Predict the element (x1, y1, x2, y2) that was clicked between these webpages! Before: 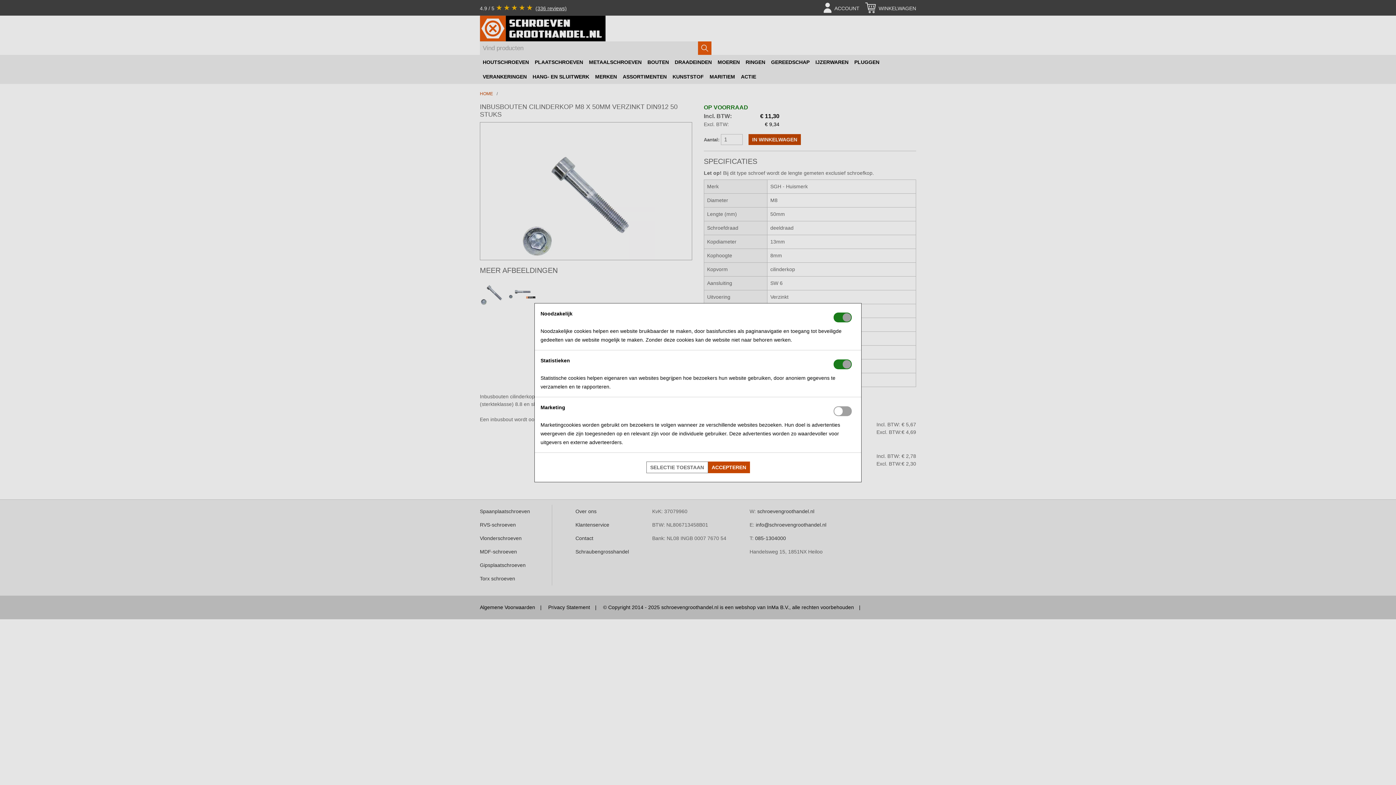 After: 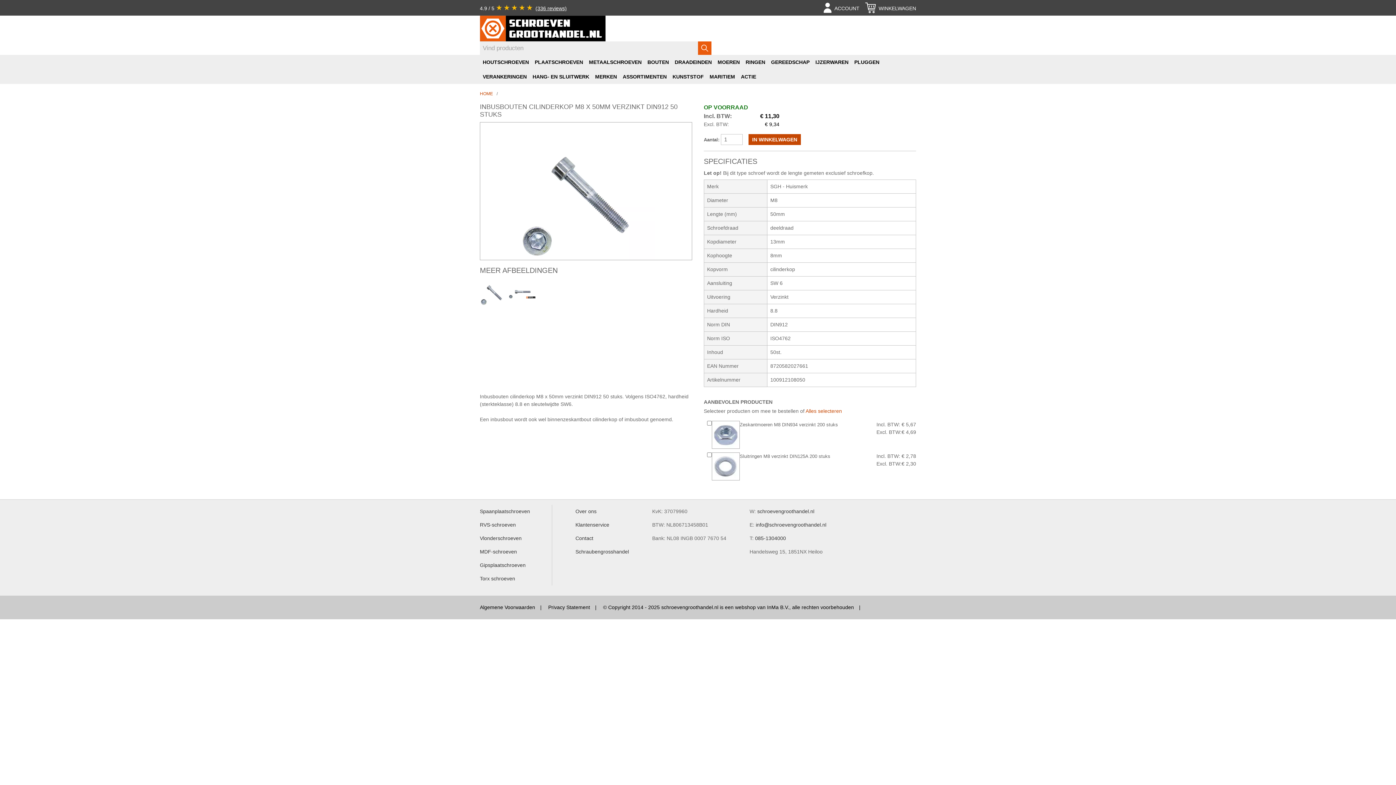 Action: bbox: (646, 461, 708, 473) label: SELECTIE TOESTAAN